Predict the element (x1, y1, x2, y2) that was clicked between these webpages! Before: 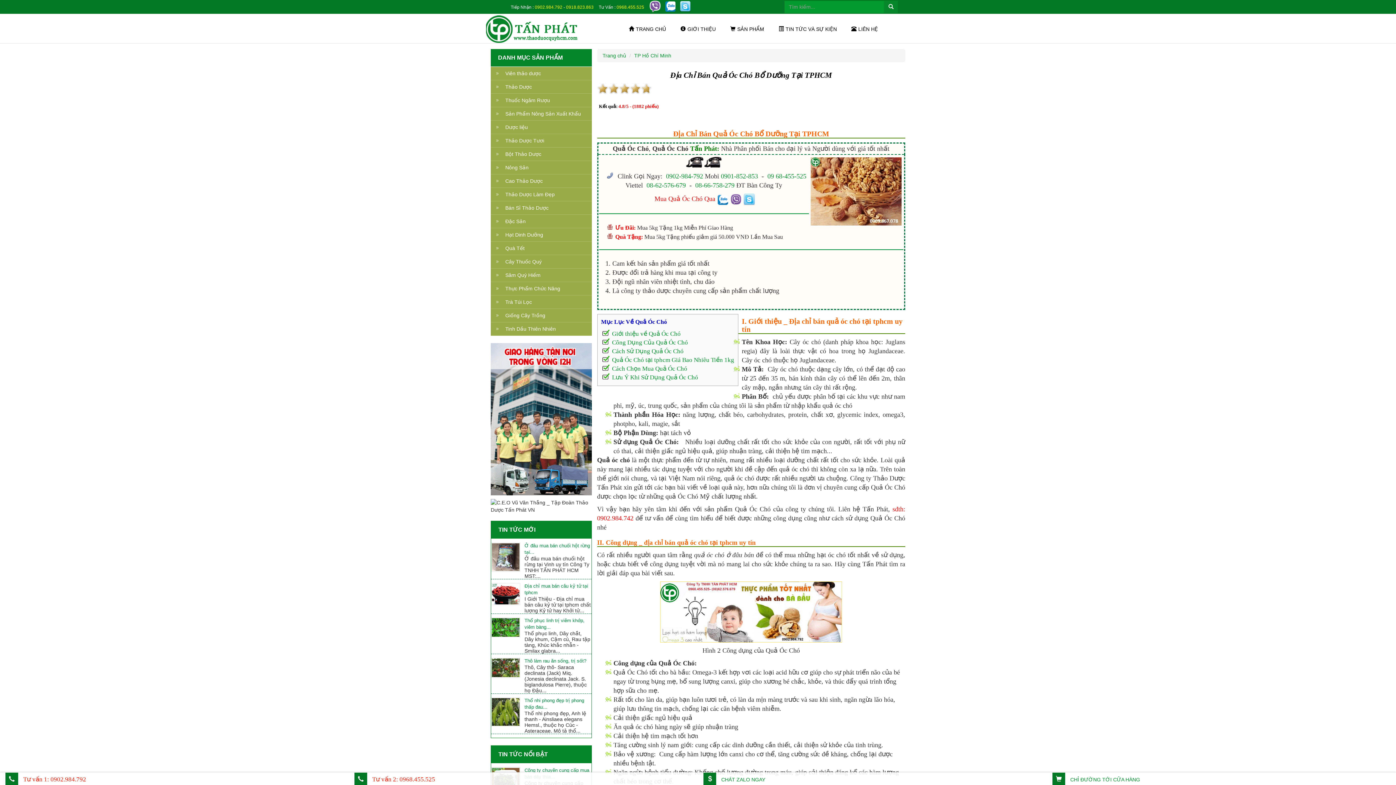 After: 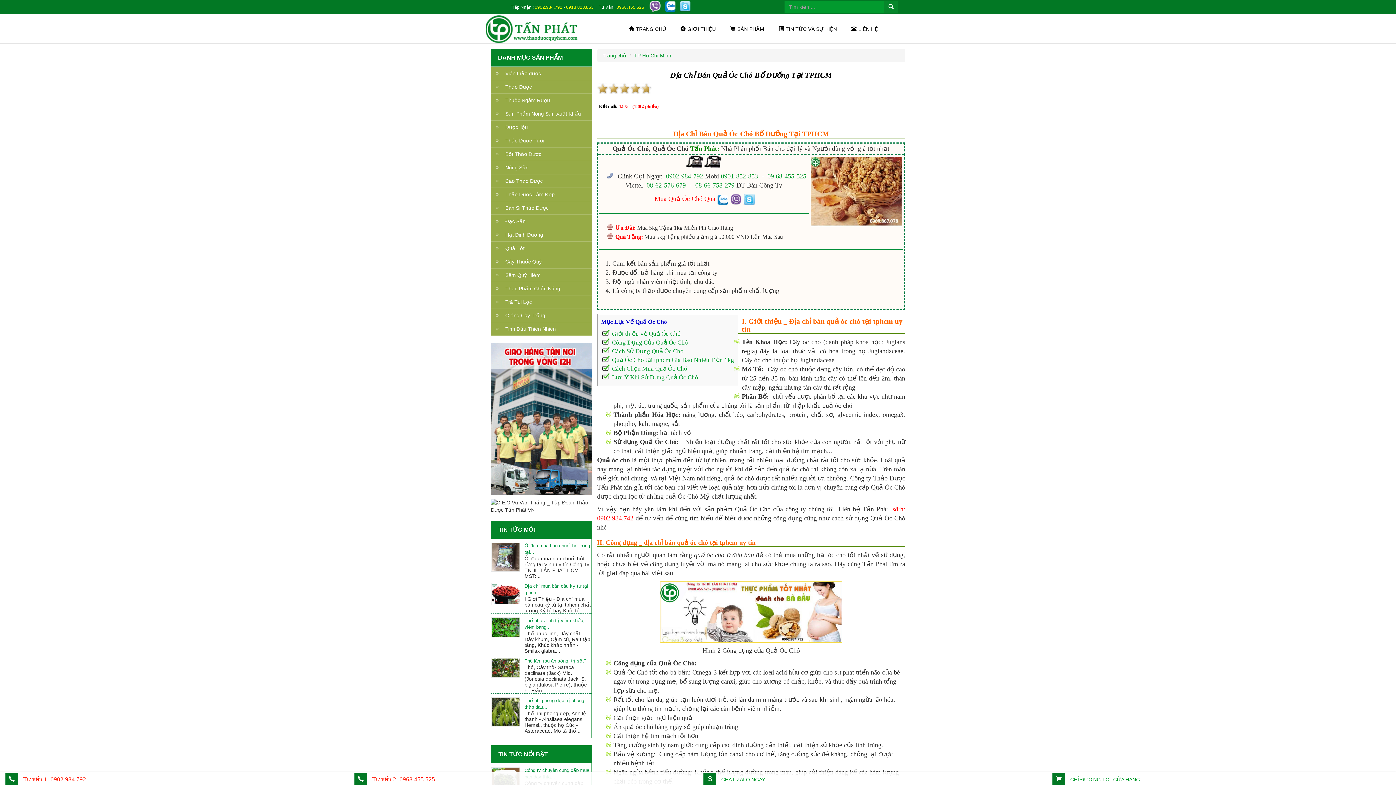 Action: bbox: (354, 777, 435, 782) label:  Tư vấn 2: 0968.455.525